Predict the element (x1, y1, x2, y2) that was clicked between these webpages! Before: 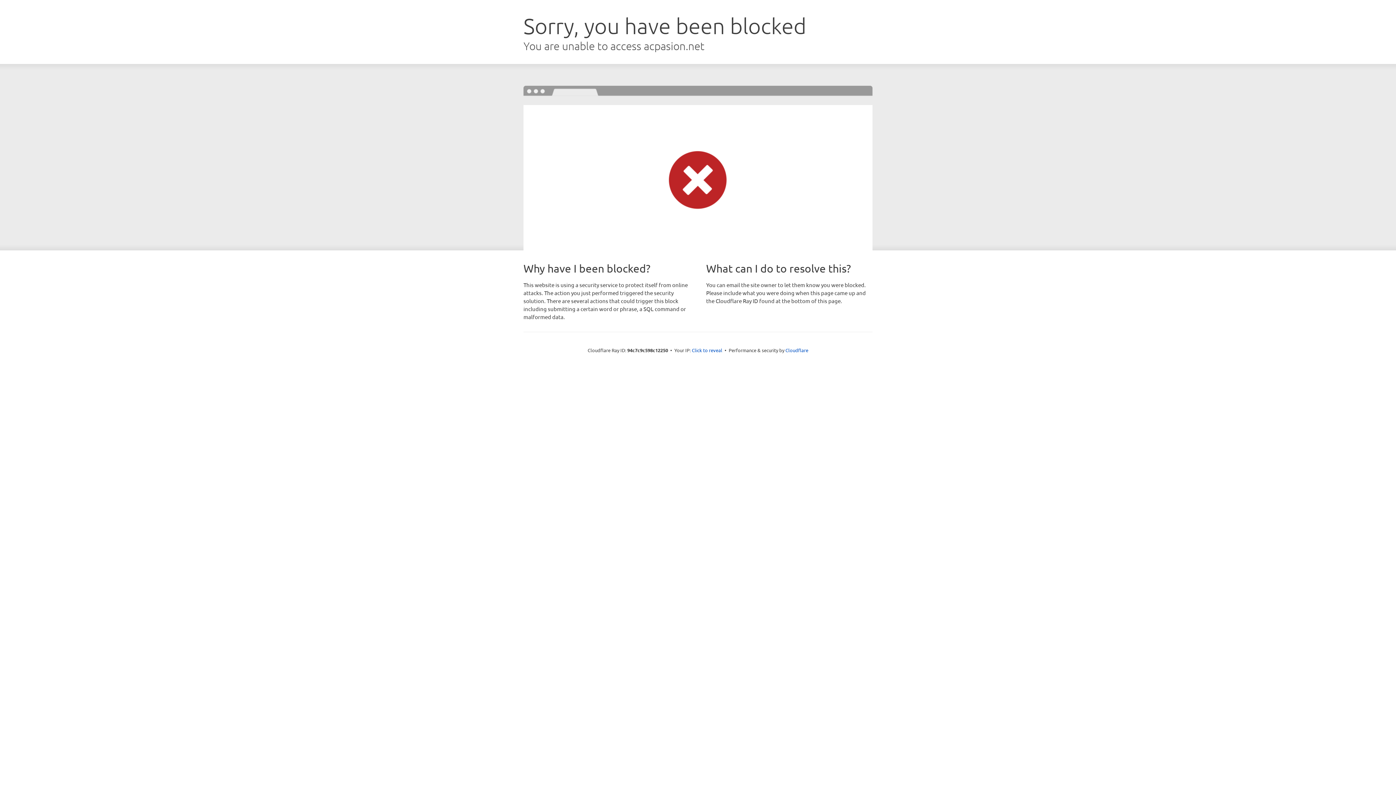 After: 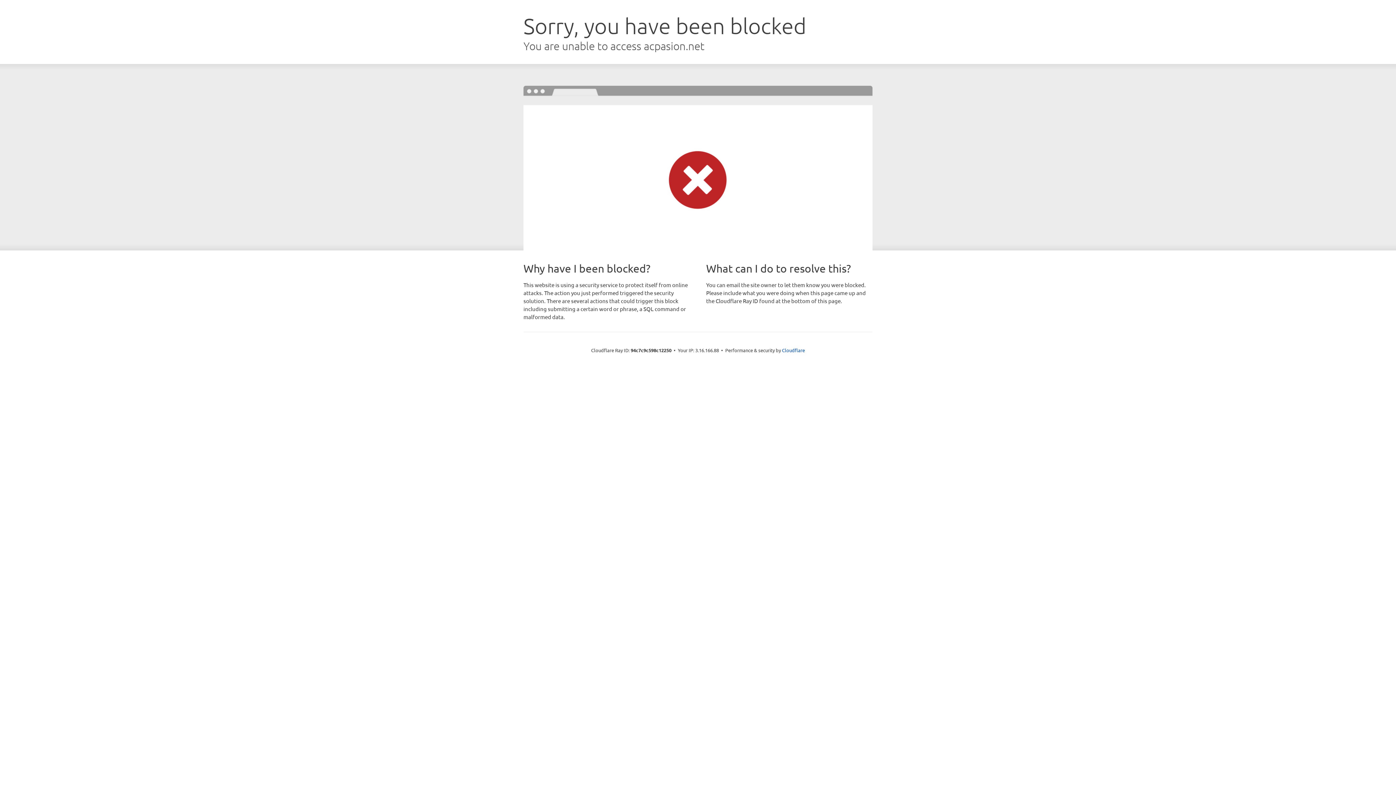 Action: label: Click to reveal bbox: (692, 346, 722, 353)